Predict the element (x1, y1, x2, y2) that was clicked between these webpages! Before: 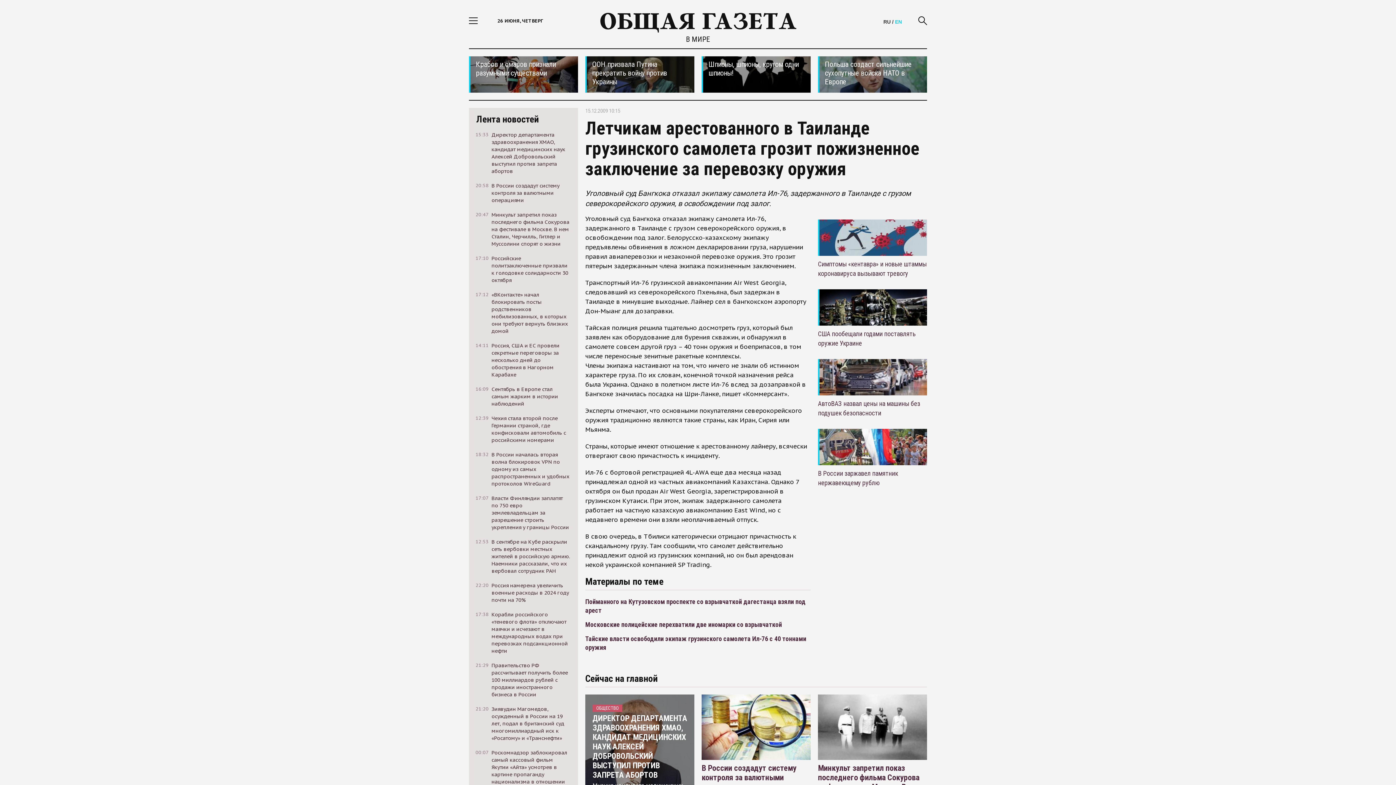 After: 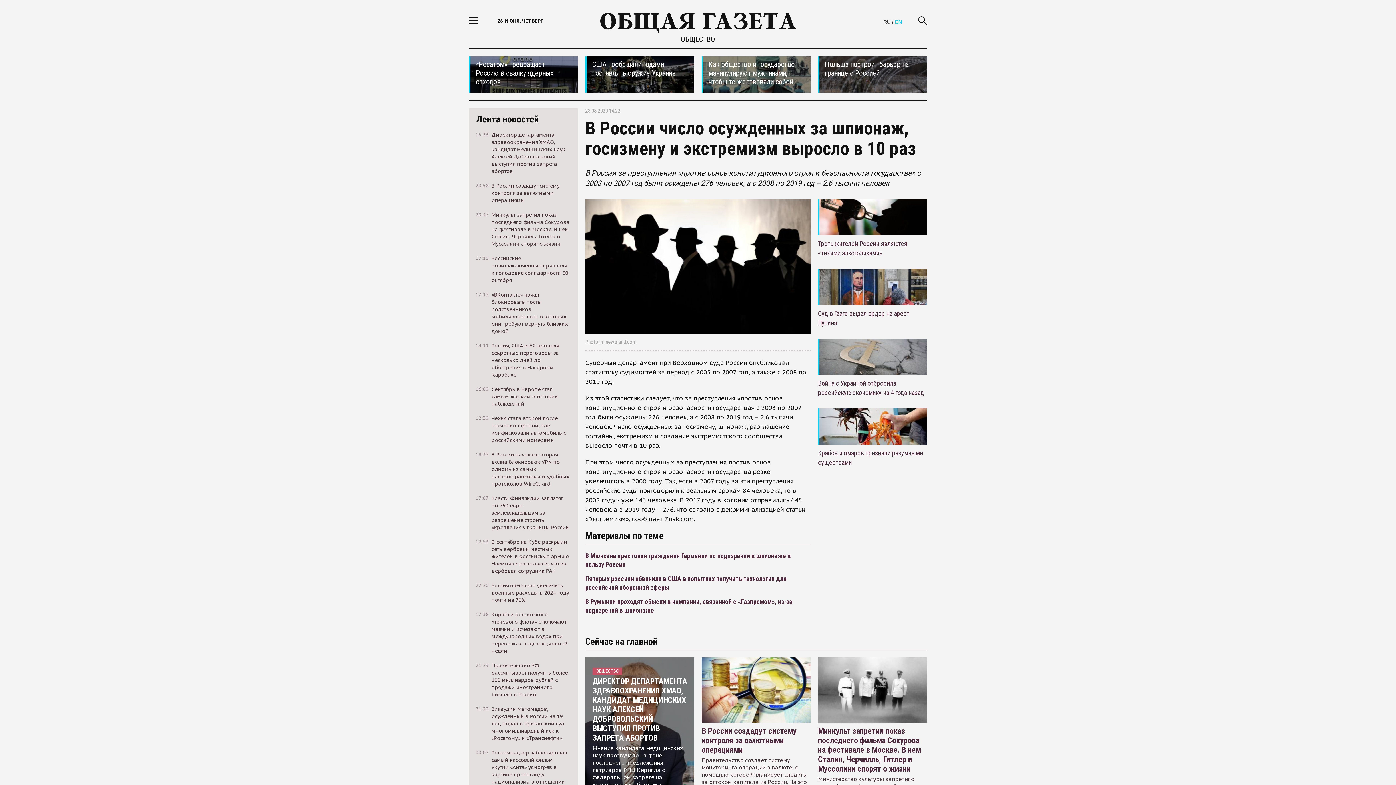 Action: bbox: (701, 56, 810, 92) label: Шпионы, шпионы, кругом одни шпионы!